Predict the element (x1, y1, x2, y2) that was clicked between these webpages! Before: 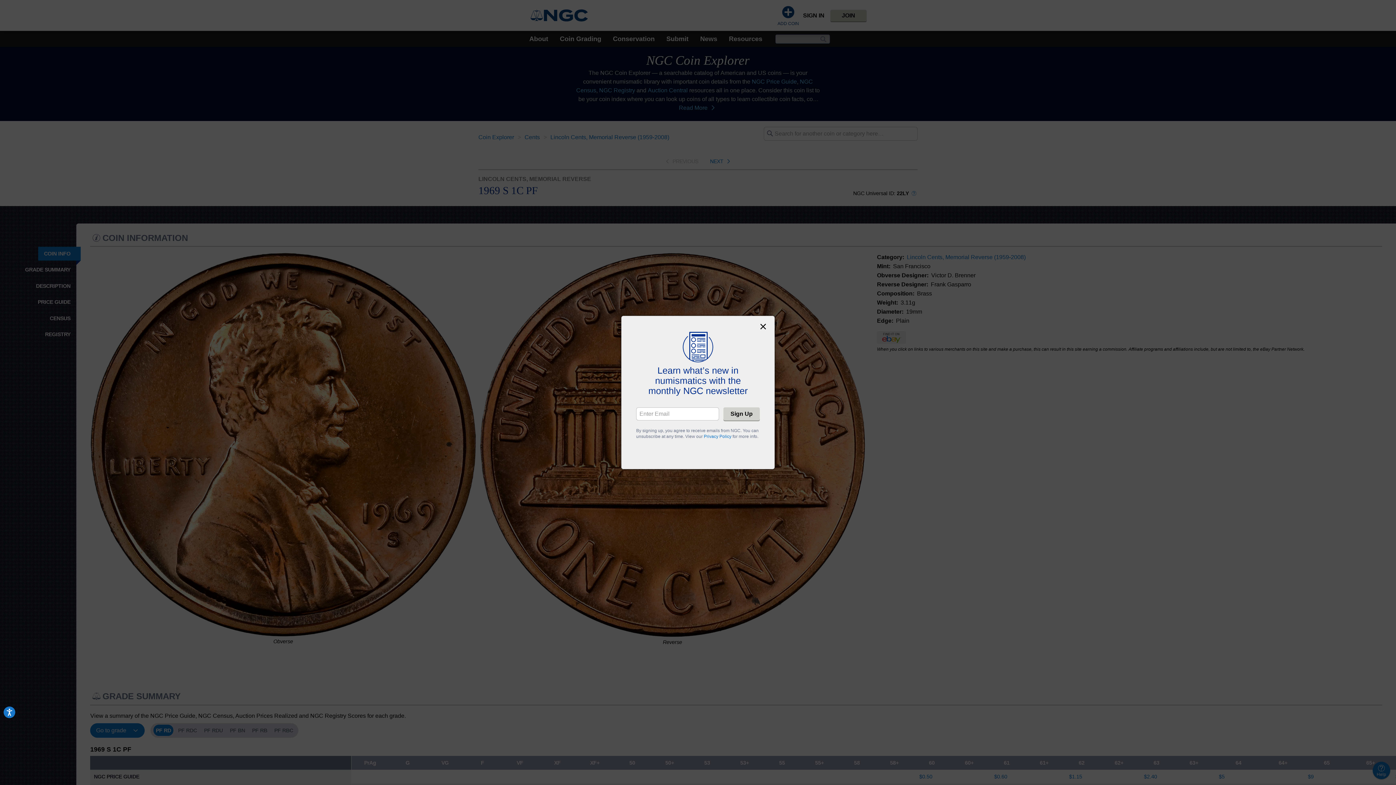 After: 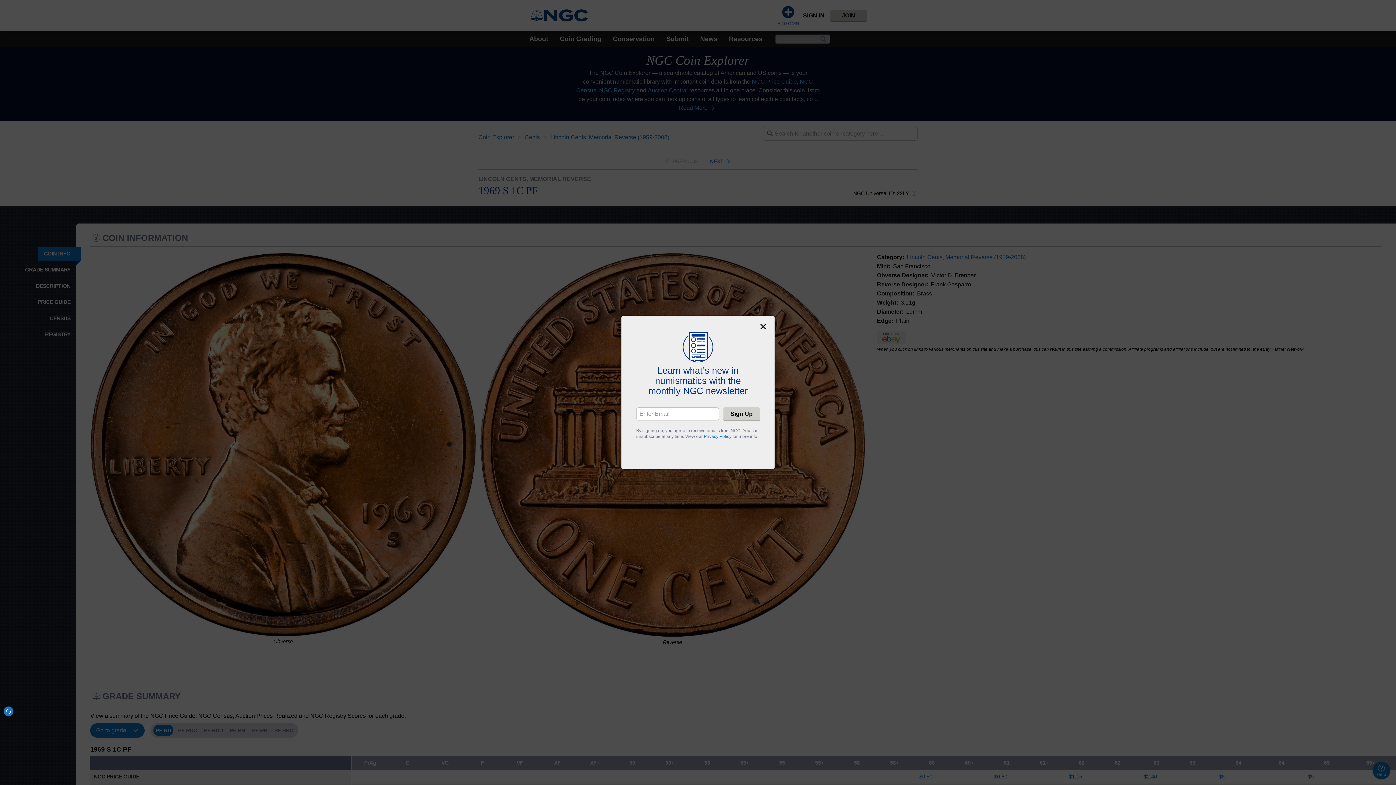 Action: label: Accessibility bbox: (3, 706, 15, 718)